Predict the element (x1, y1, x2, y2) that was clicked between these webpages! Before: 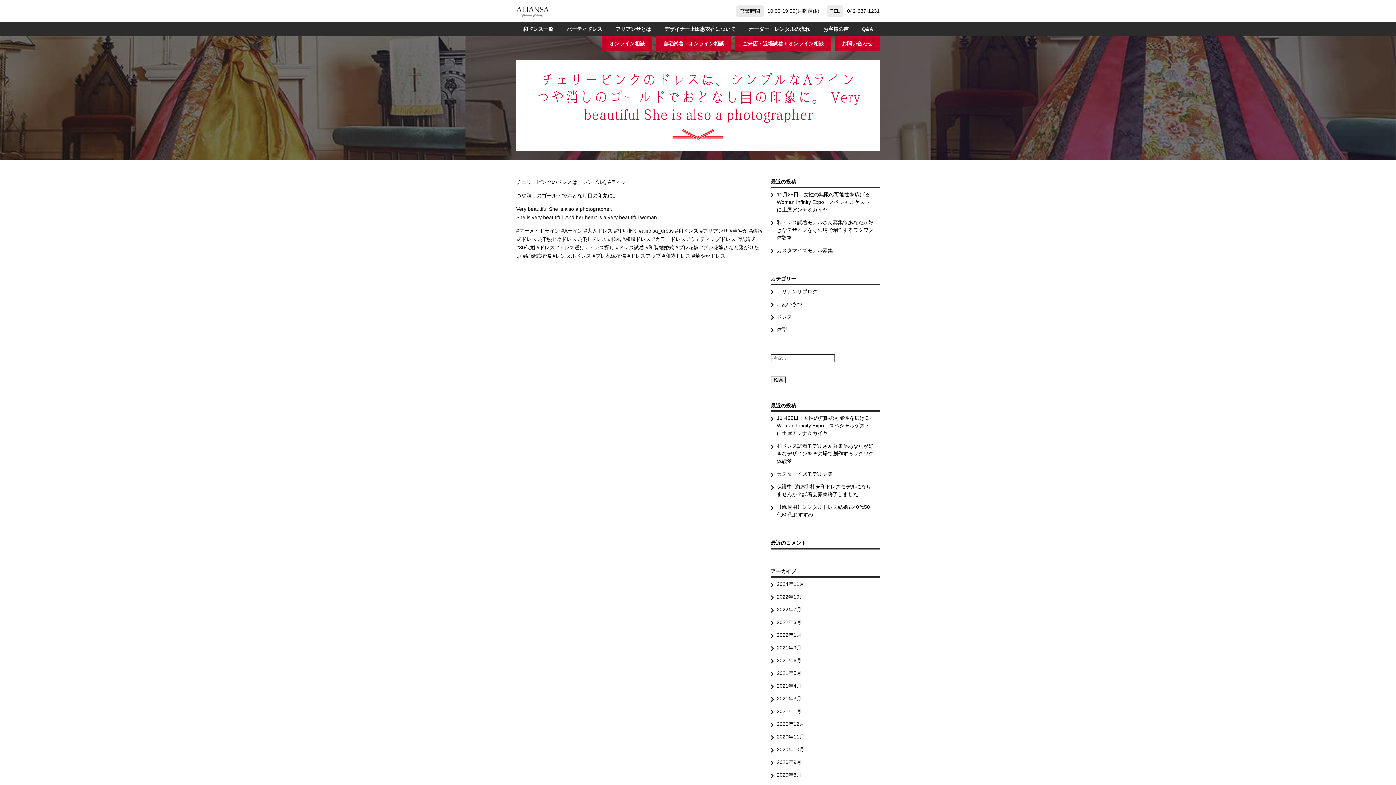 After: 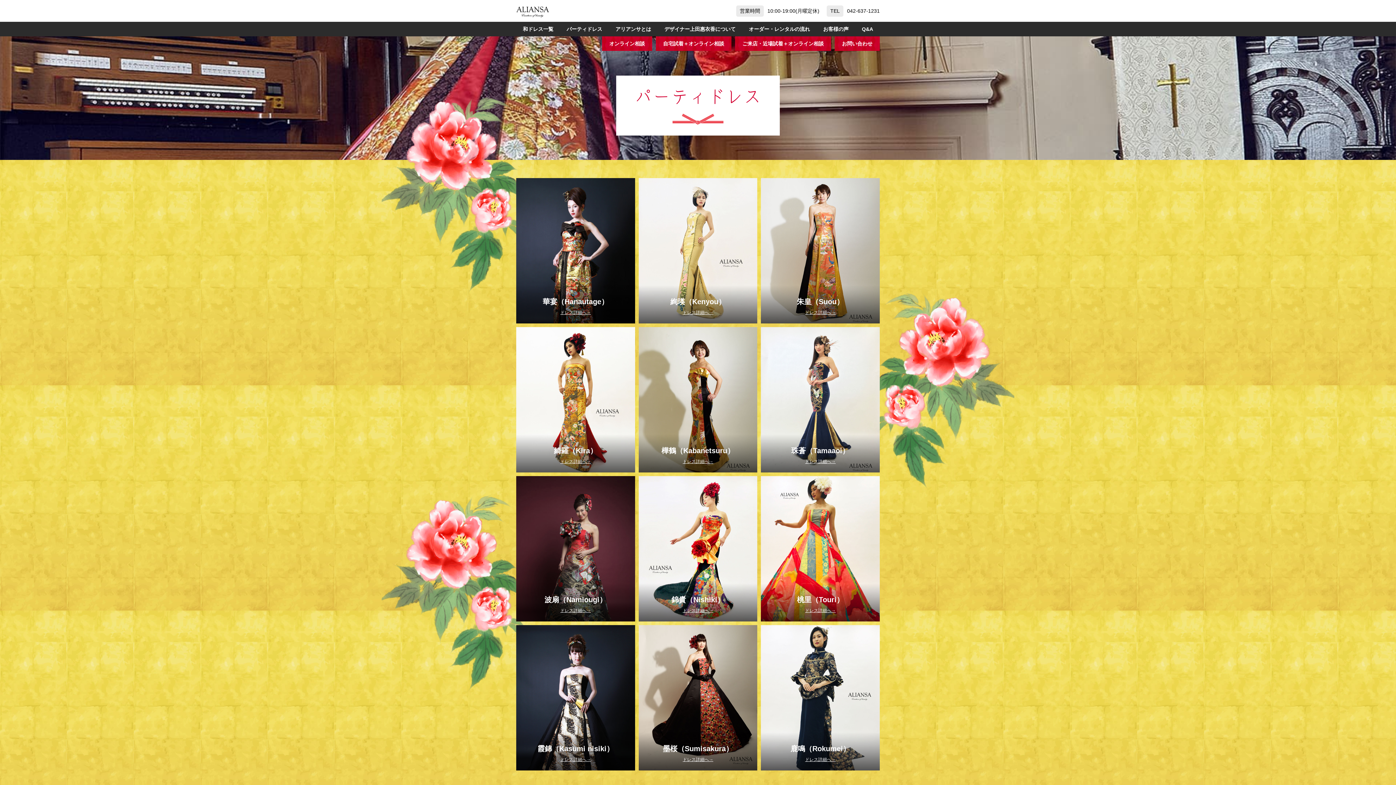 Action: label: パーティドレス bbox: (560, 21, 609, 36)